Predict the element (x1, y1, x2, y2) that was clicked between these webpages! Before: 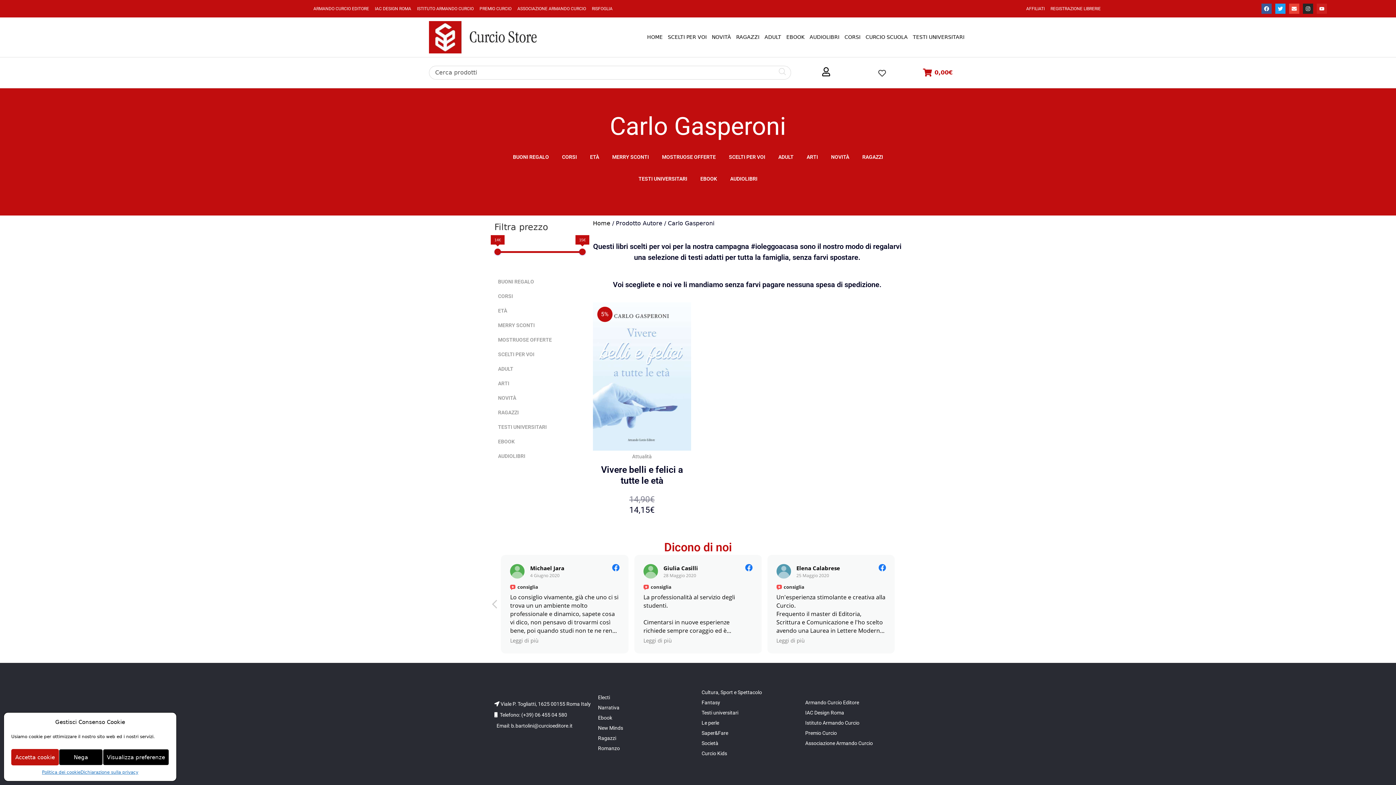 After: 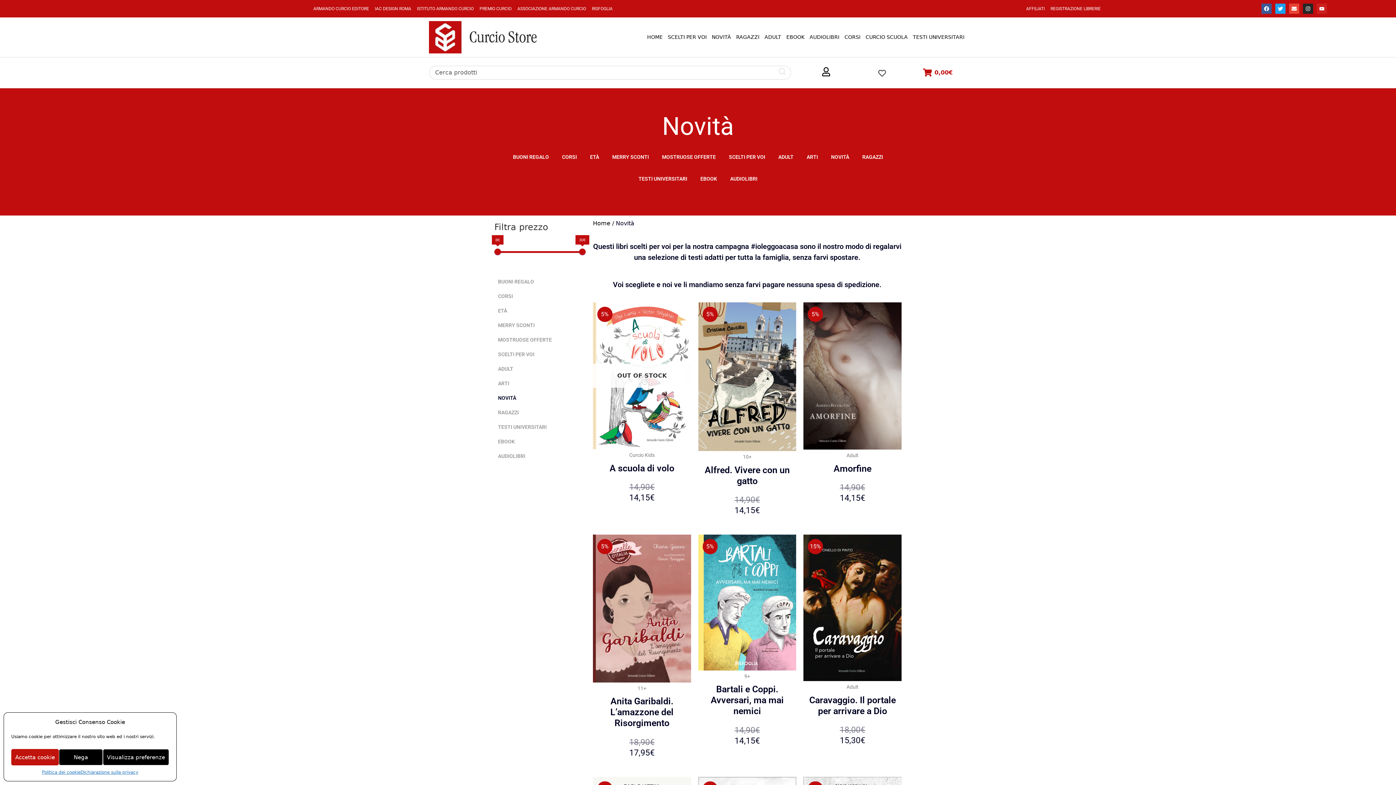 Action: bbox: (824, 146, 856, 168) label: NOVITÀ